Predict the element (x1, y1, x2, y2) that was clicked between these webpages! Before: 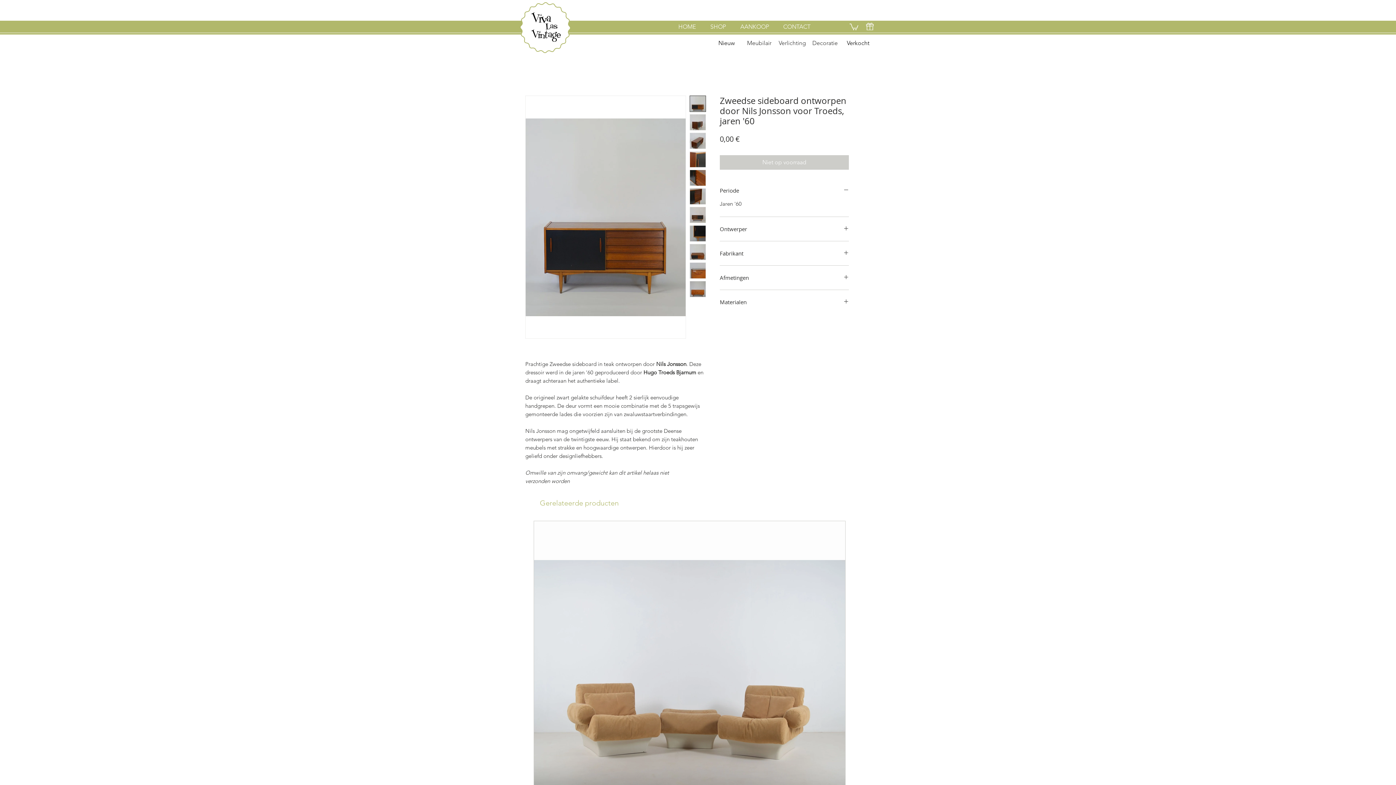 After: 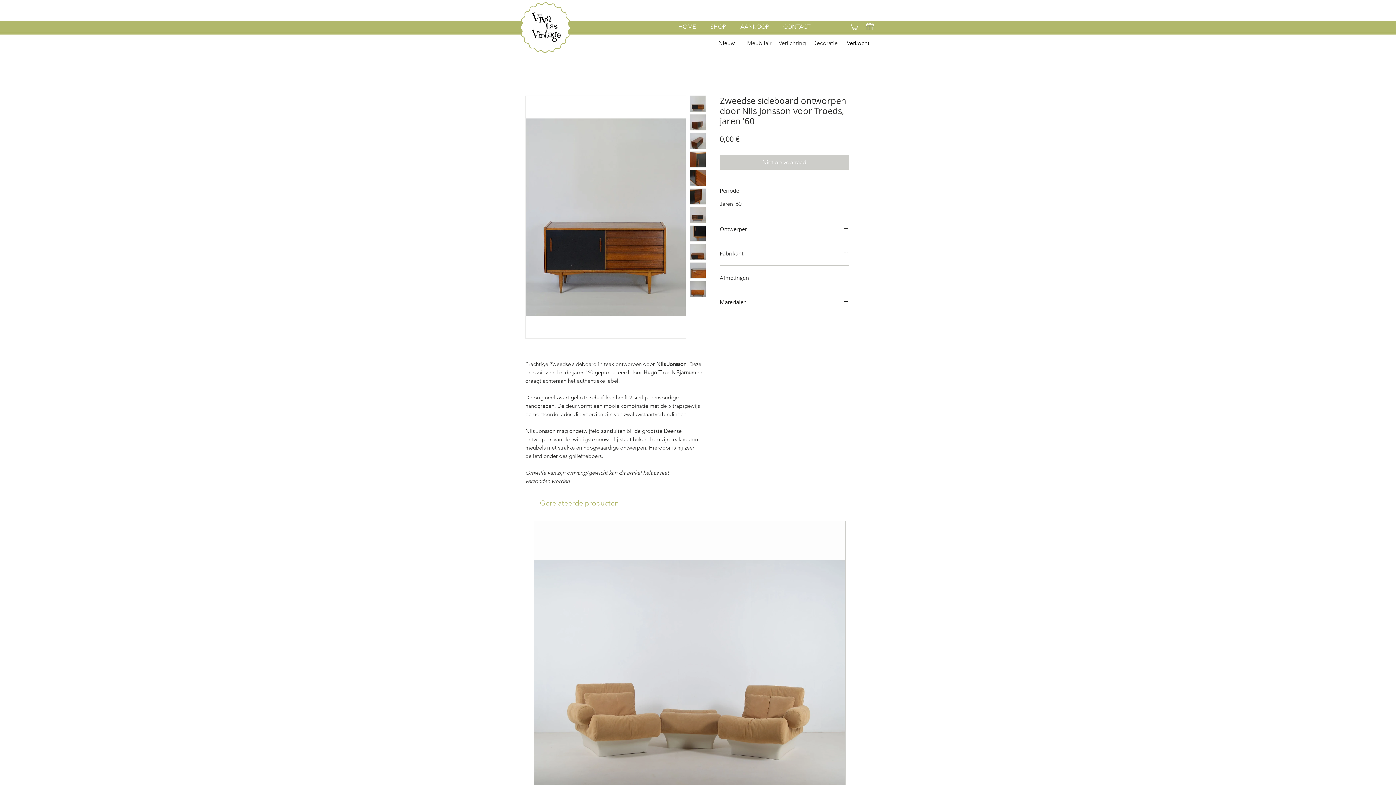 Action: bbox: (689, 114, 706, 130)